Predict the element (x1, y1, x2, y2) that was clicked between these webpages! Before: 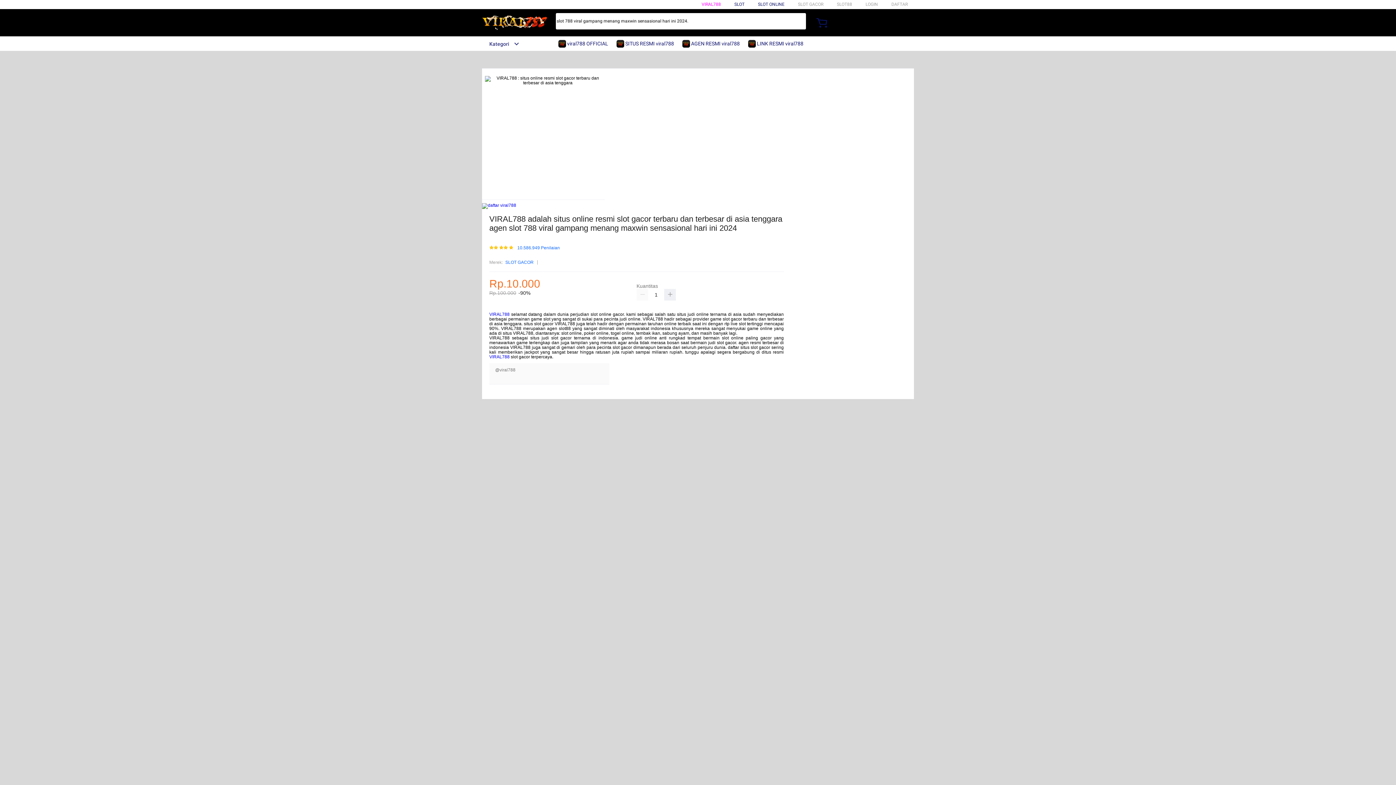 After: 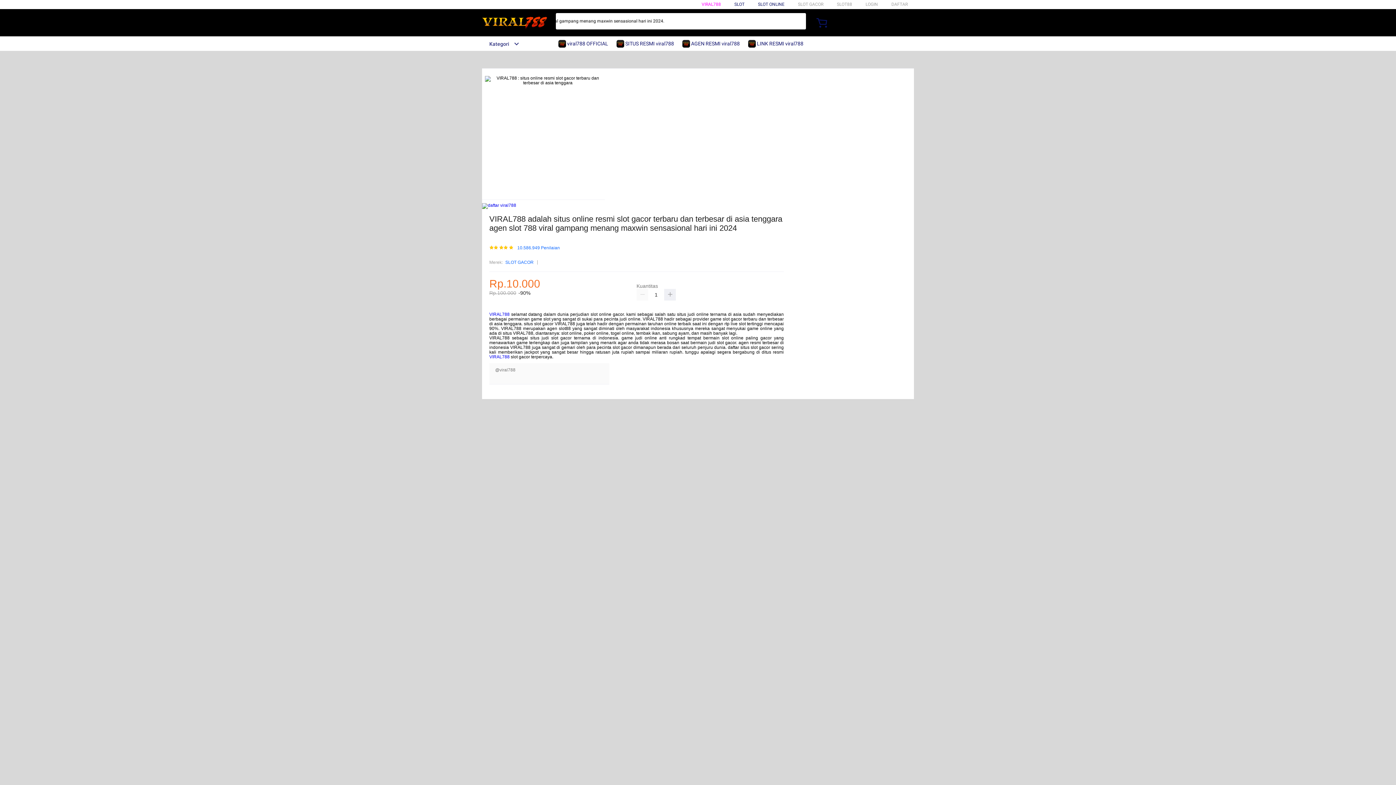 Action: bbox: (489, 312, 509, 317) label: VIRAL788